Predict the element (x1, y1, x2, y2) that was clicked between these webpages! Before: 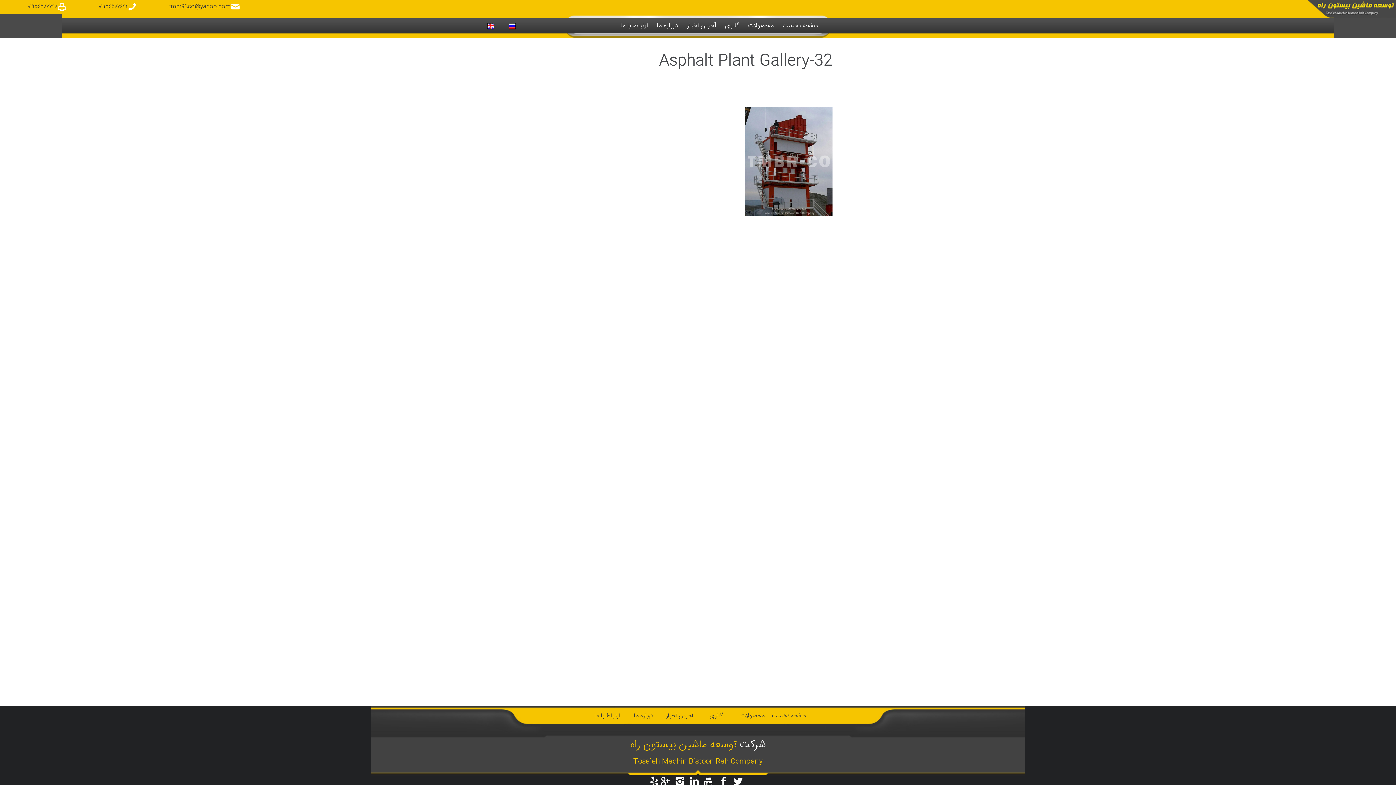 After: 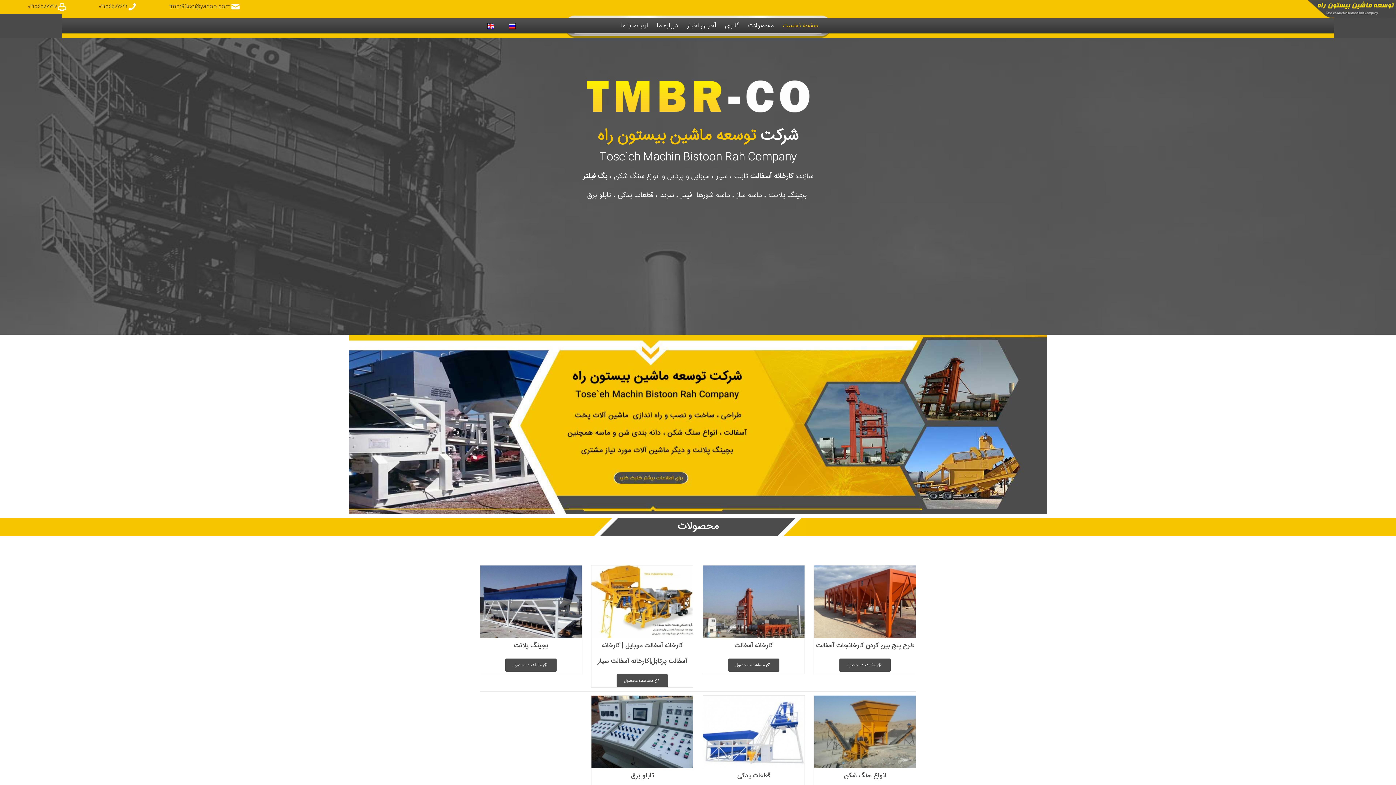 Action: label: صفحه نخست bbox: (772, 711, 806, 721)